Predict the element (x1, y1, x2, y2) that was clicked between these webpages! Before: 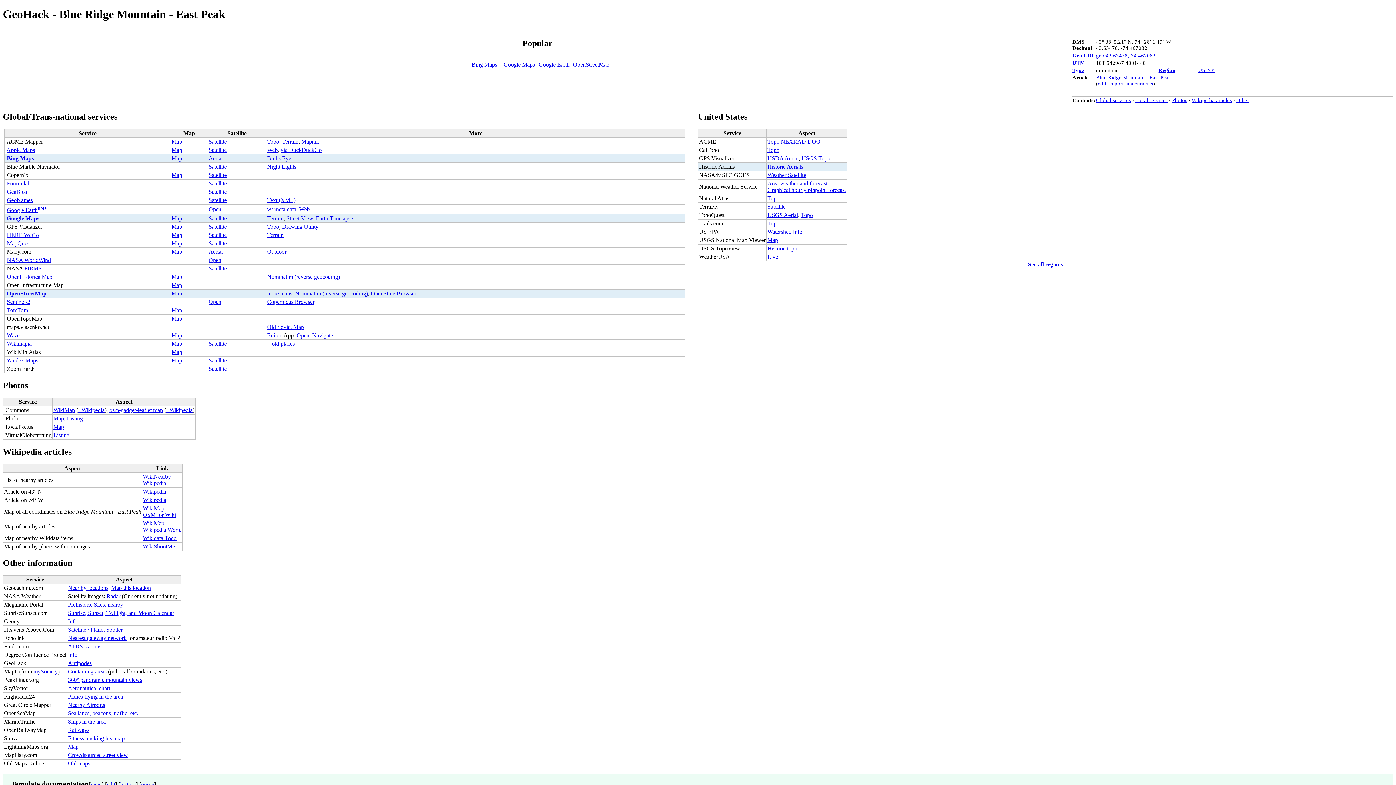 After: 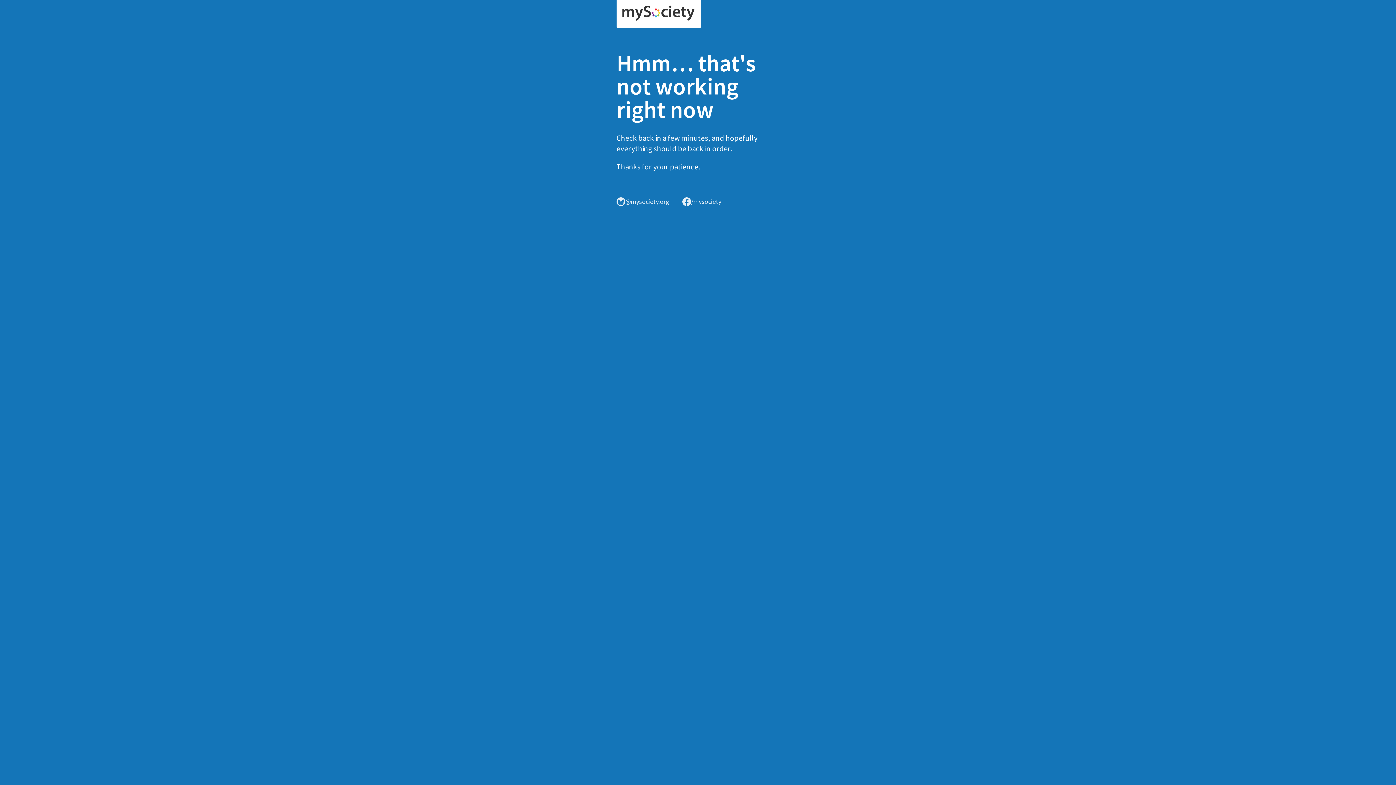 Action: bbox: (68, 668, 106, 674) label: Containing areas